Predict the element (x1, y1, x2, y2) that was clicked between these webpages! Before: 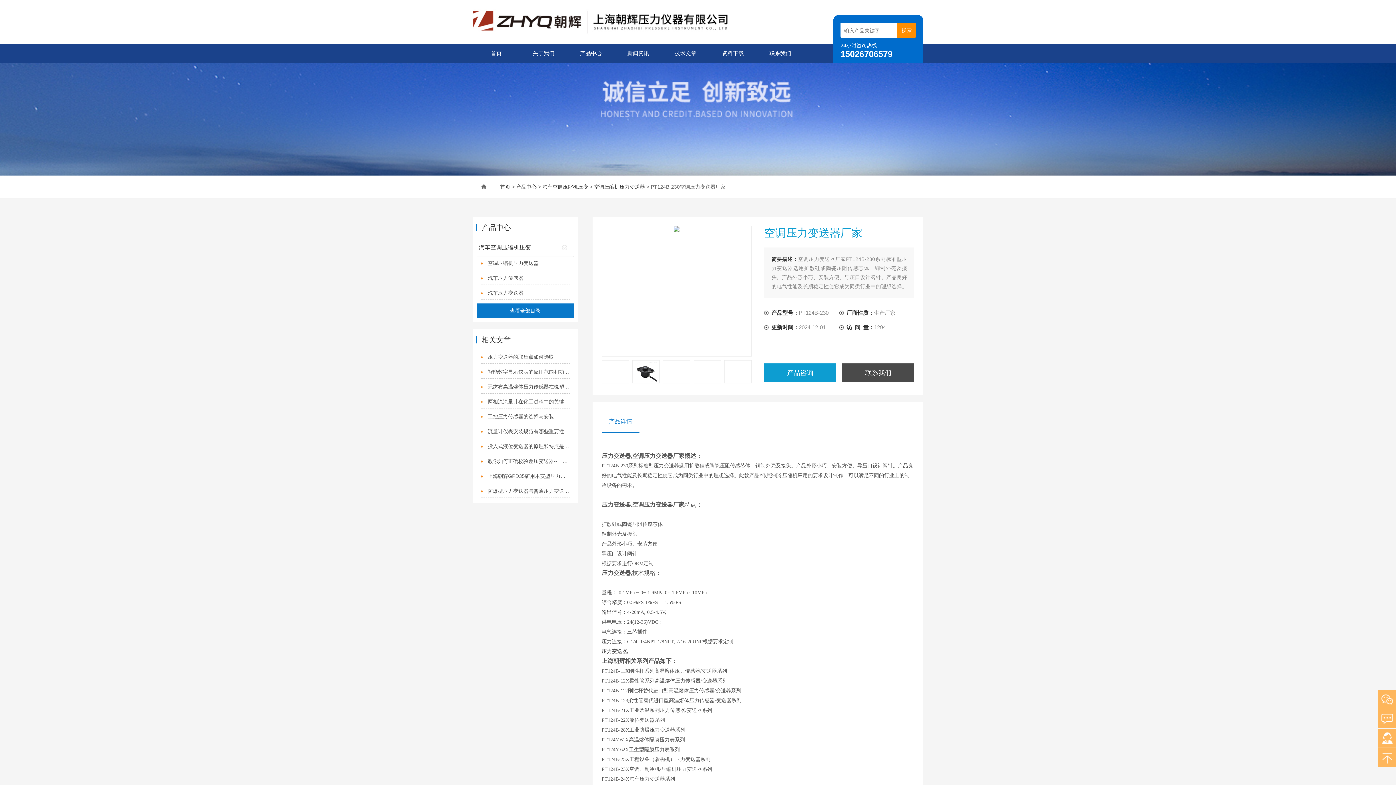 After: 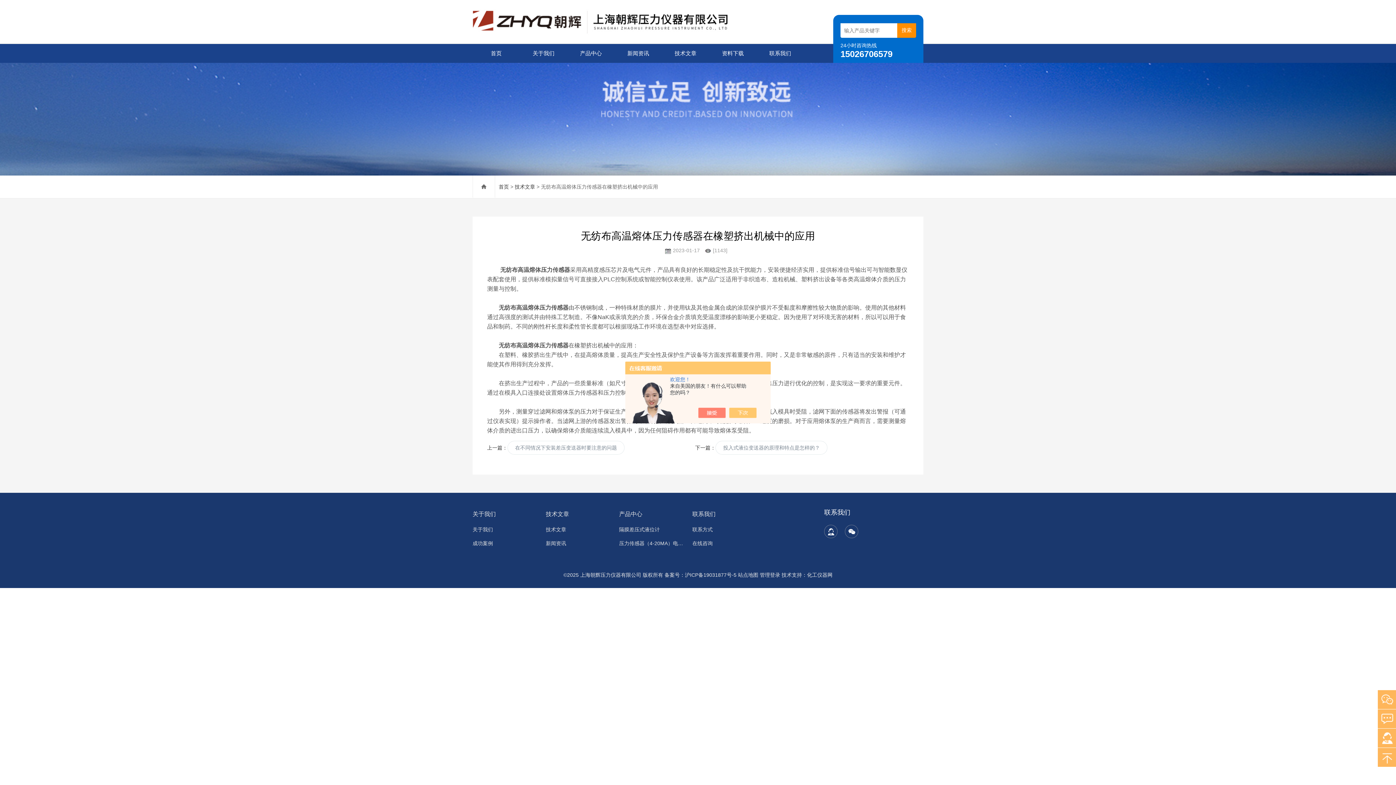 Action: bbox: (480, 380, 570, 393) label: 无纺布高温熔体压力传感器在橡塑挤出机械中的应用